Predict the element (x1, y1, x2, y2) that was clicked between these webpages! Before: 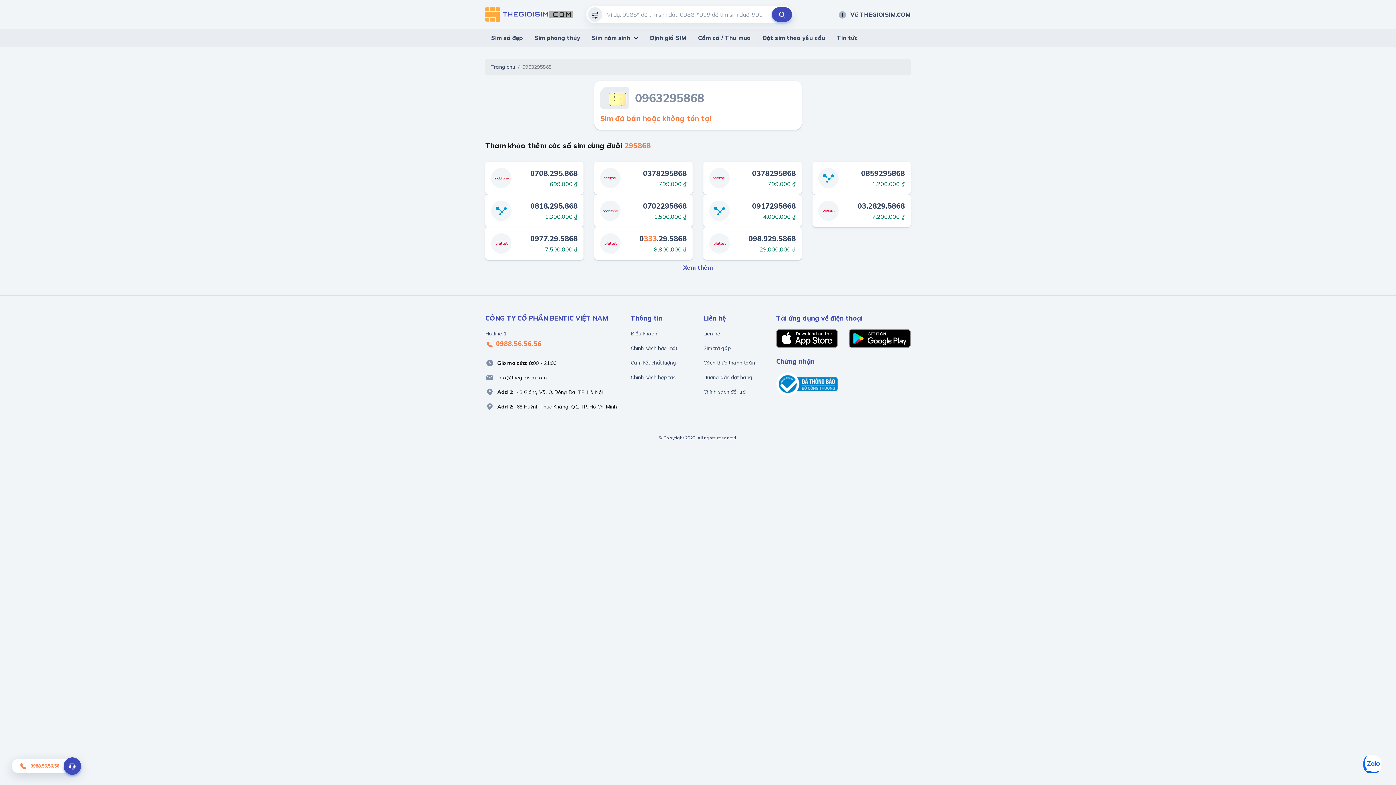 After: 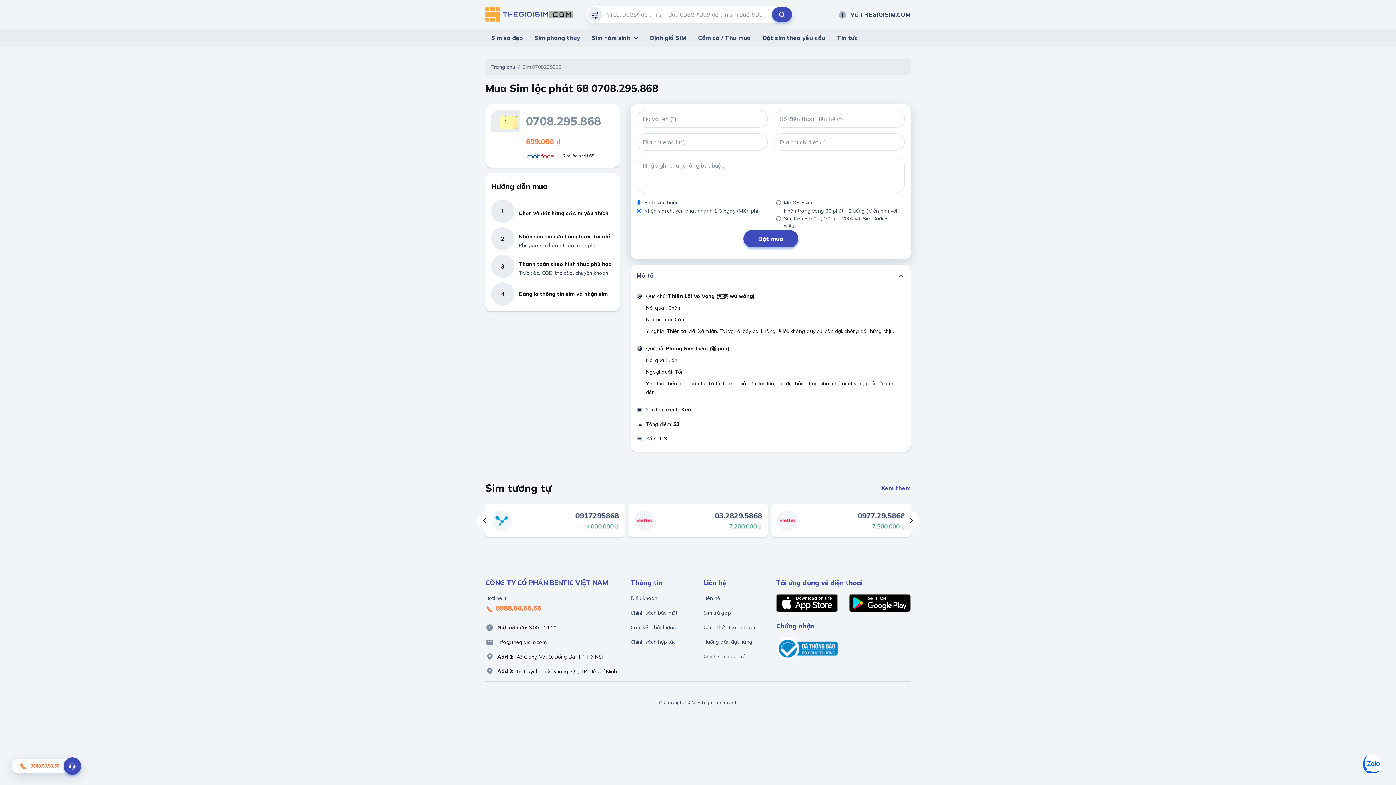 Action: bbox: (485, 161, 583, 194)